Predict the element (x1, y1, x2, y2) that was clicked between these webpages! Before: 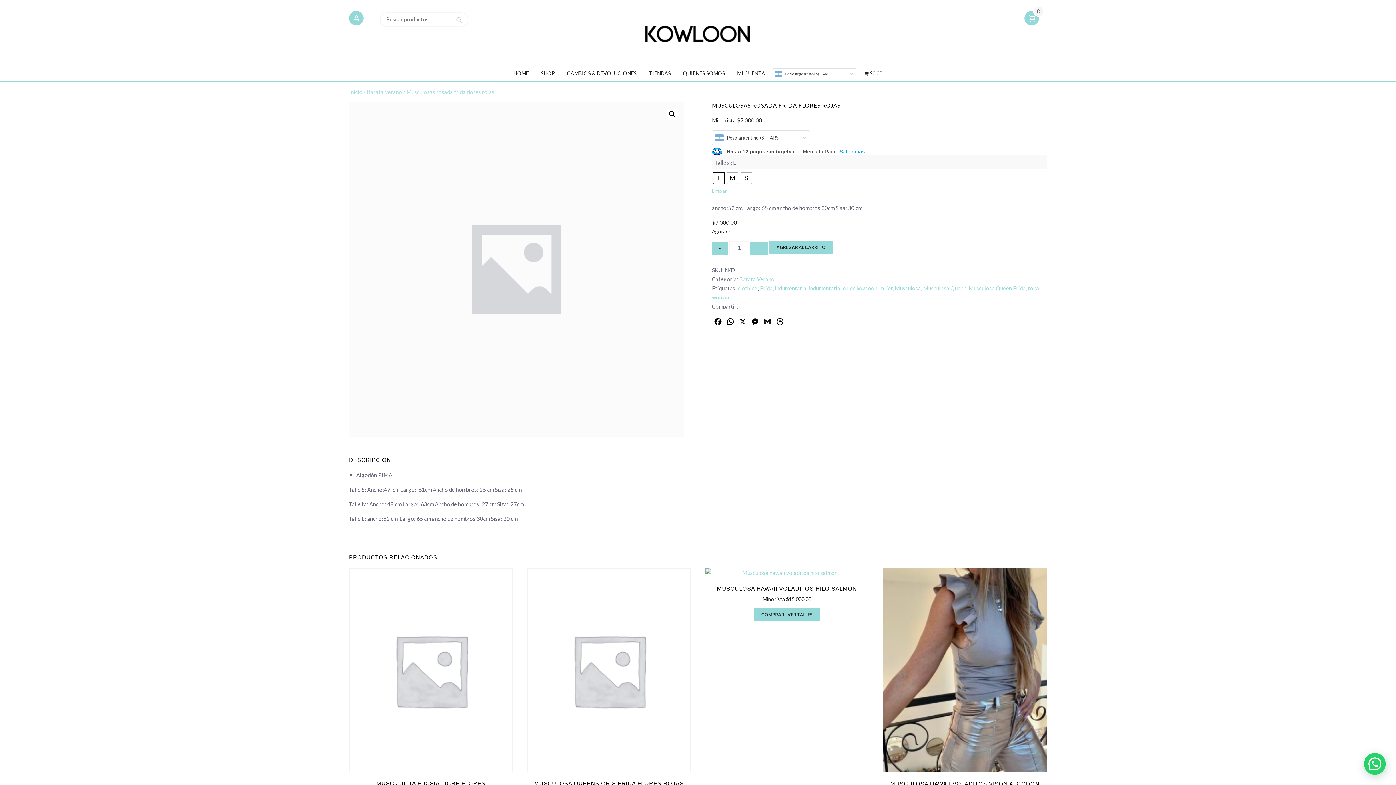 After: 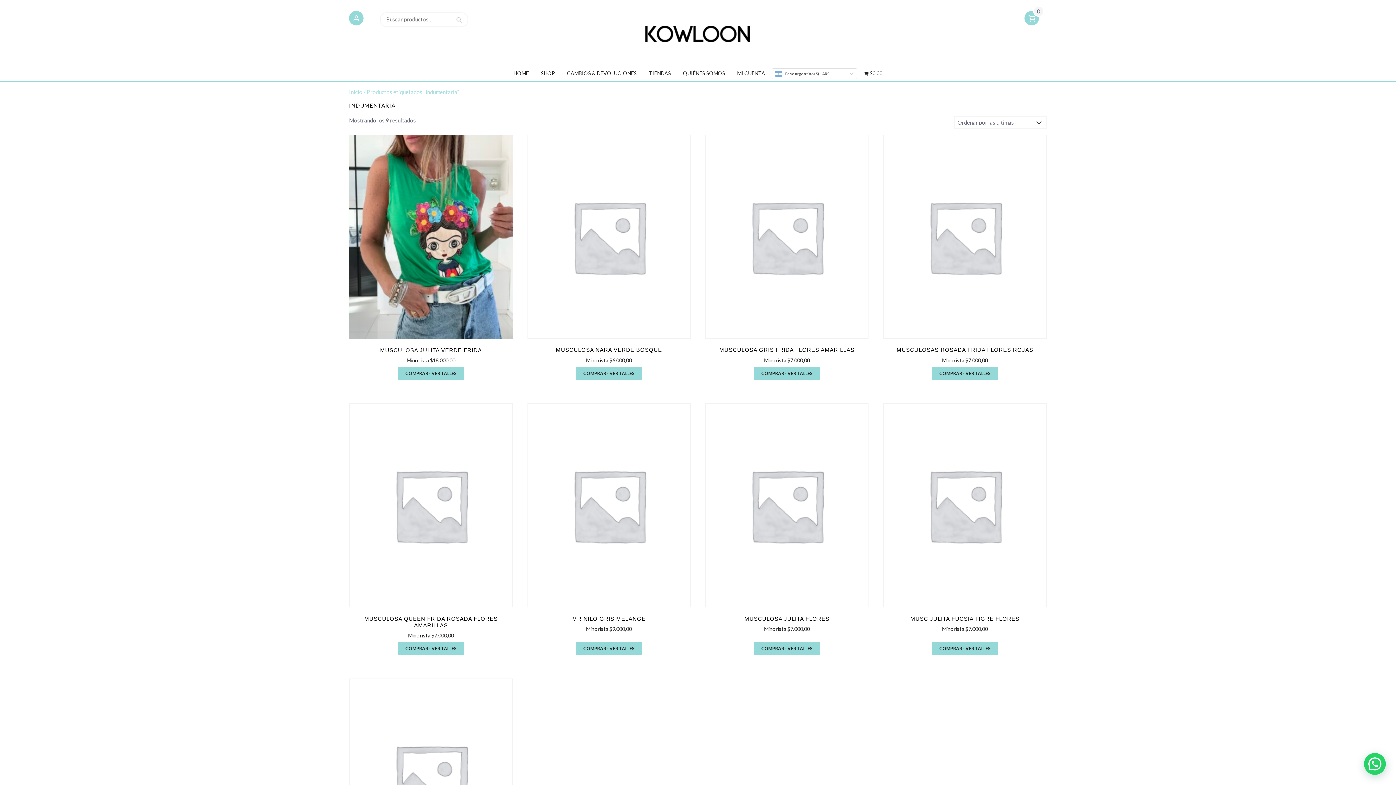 Action: label: indumentaria bbox: (775, 285, 806, 291)